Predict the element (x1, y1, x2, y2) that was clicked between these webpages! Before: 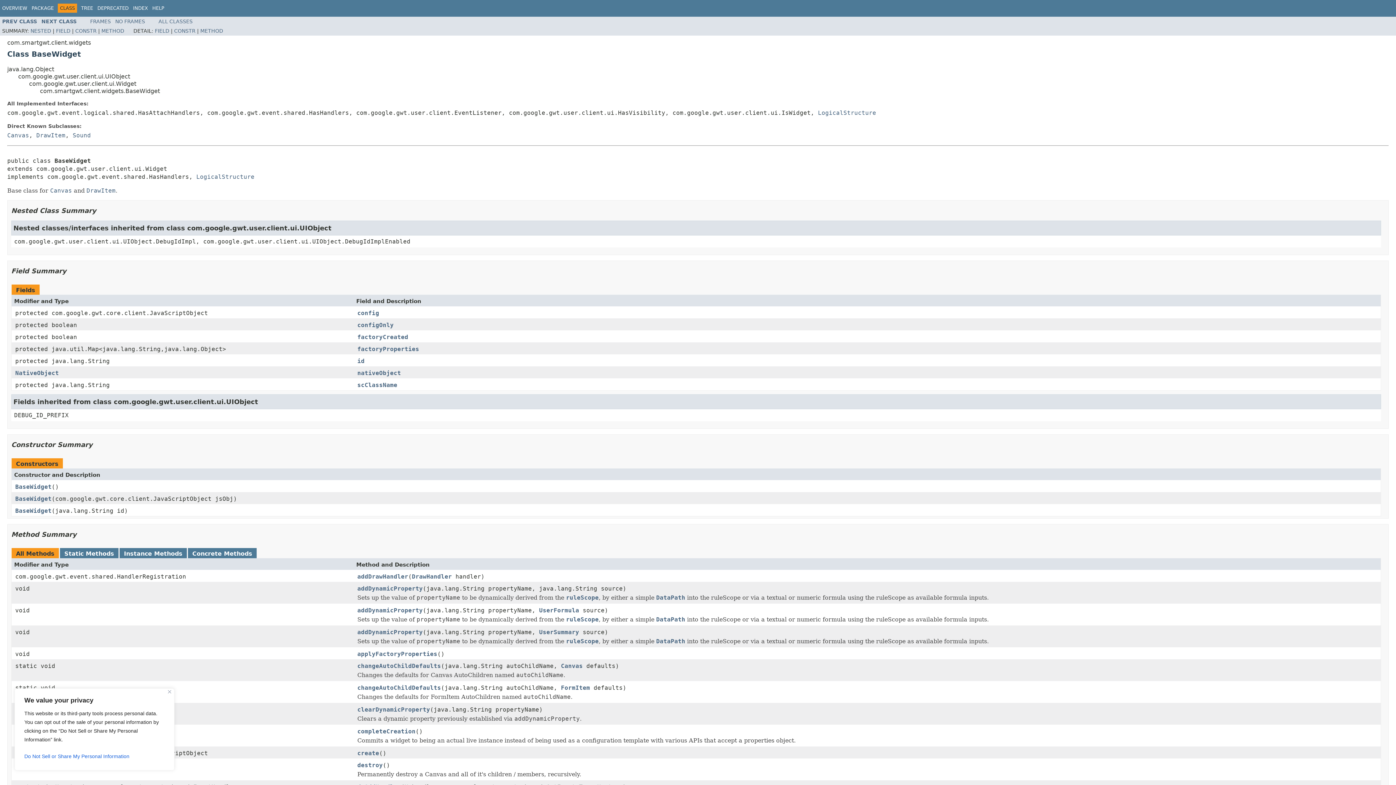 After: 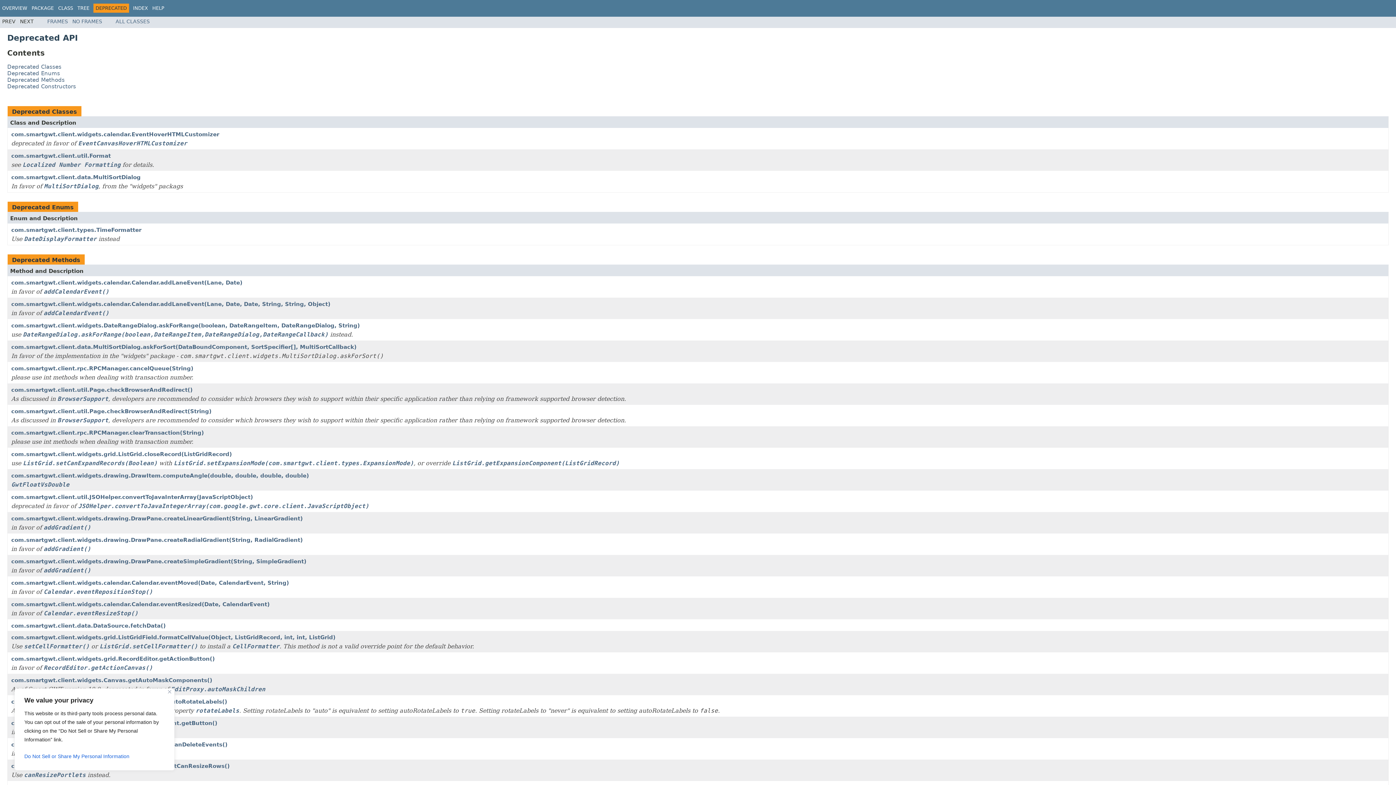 Action: bbox: (97, 5, 128, 10) label: DEPRECATED